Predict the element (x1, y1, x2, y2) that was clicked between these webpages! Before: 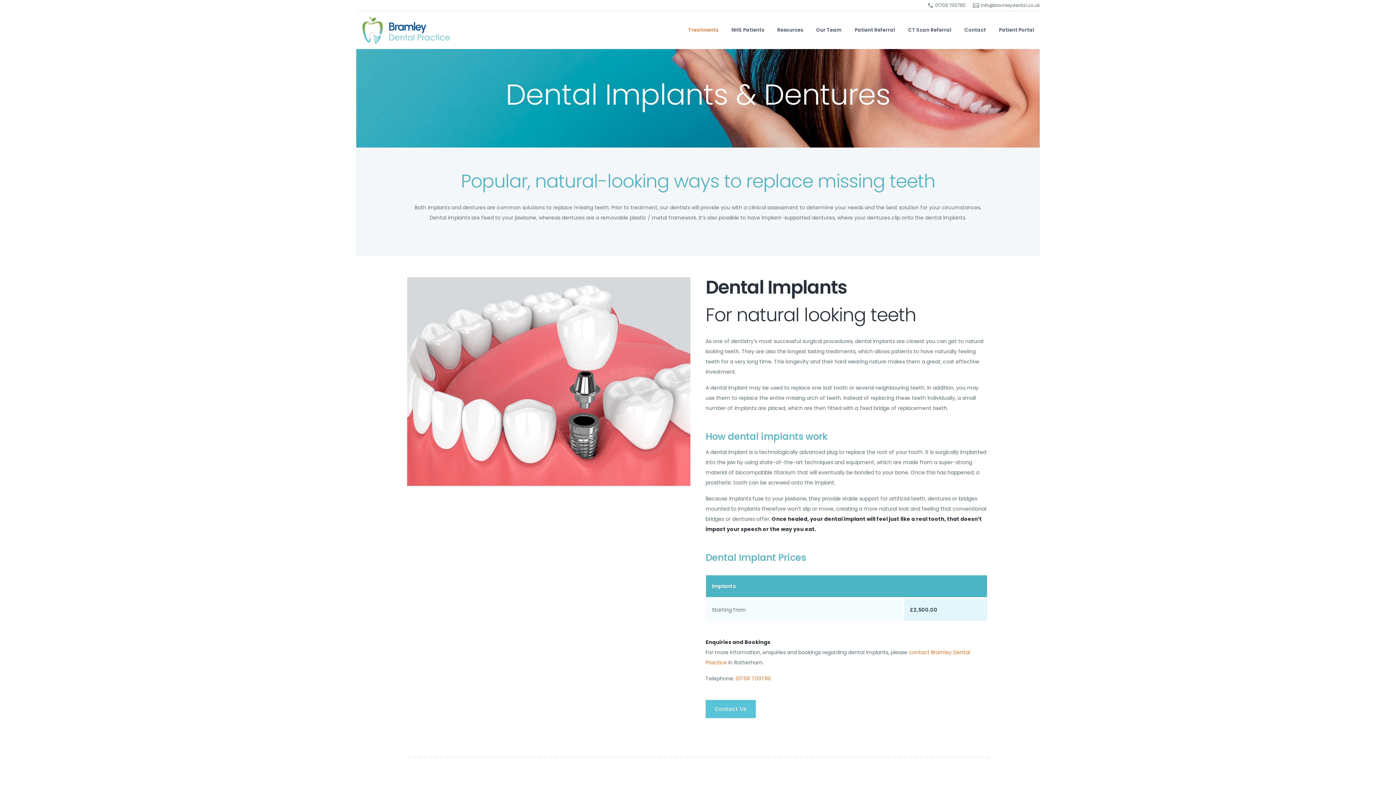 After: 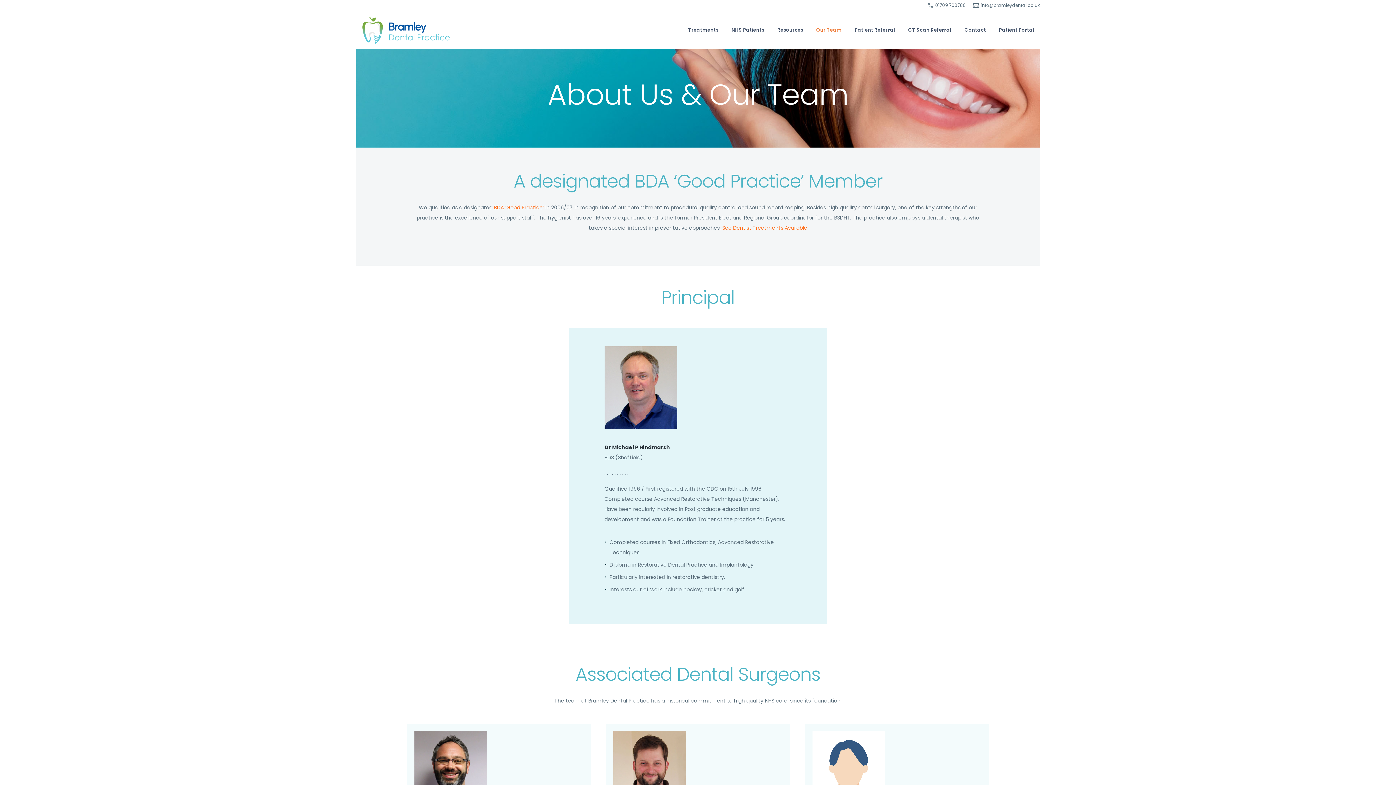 Action: bbox: (810, 26, 847, 33) label: Our Team